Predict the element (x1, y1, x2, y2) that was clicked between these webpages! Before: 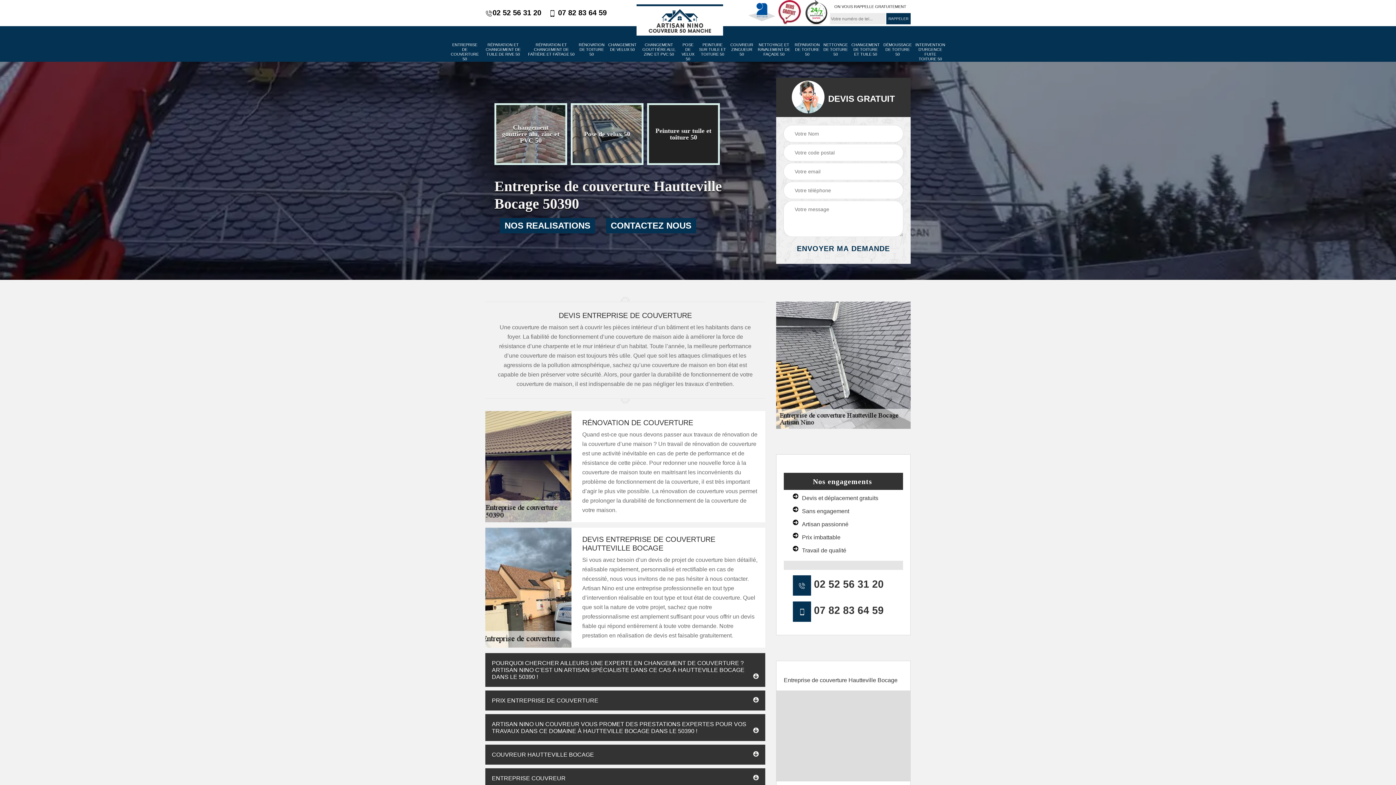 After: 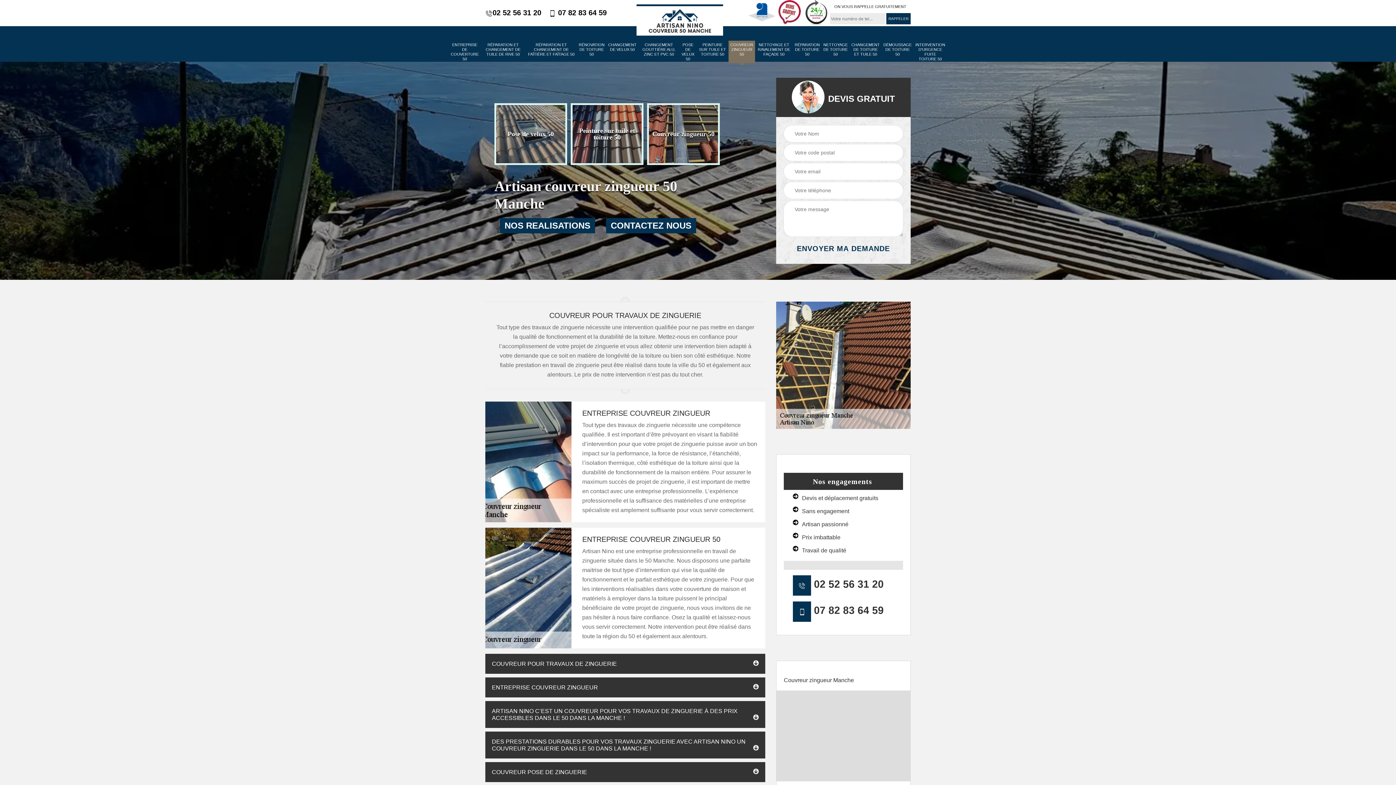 Action: bbox: (730, 42, 753, 56) label: COUVREUR ZINGUEUR 50